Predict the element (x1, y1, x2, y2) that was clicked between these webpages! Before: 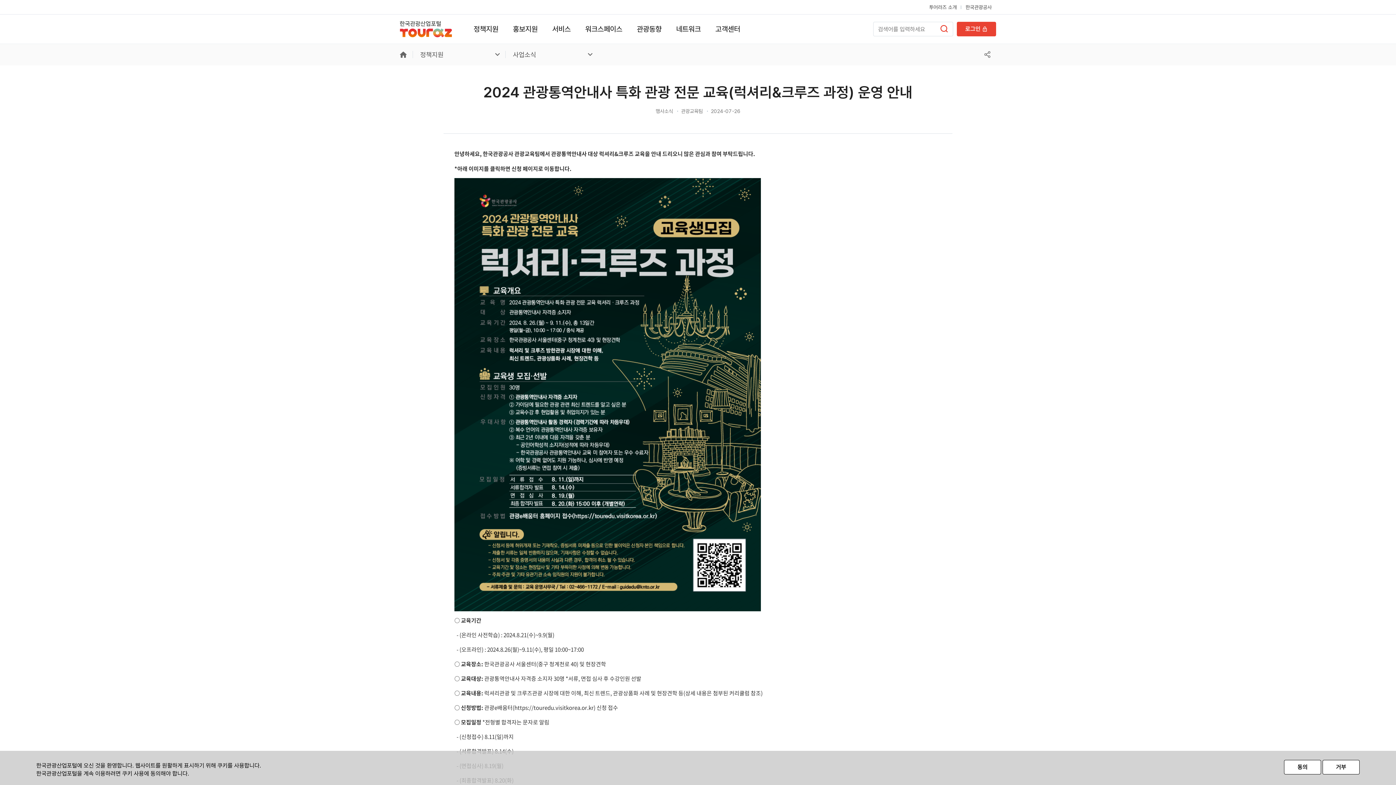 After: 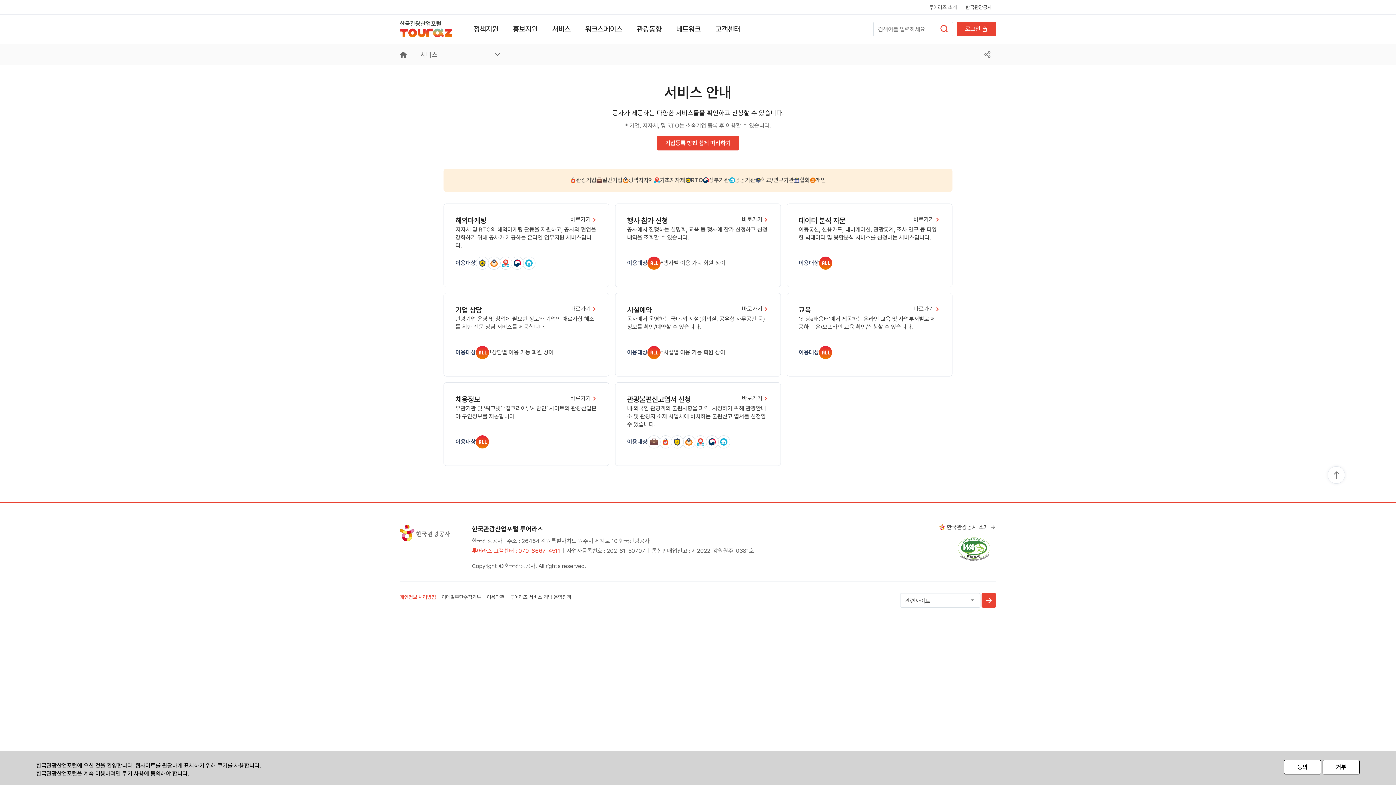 Action: label: 서비스 bbox: (552, 14, 570, 43)